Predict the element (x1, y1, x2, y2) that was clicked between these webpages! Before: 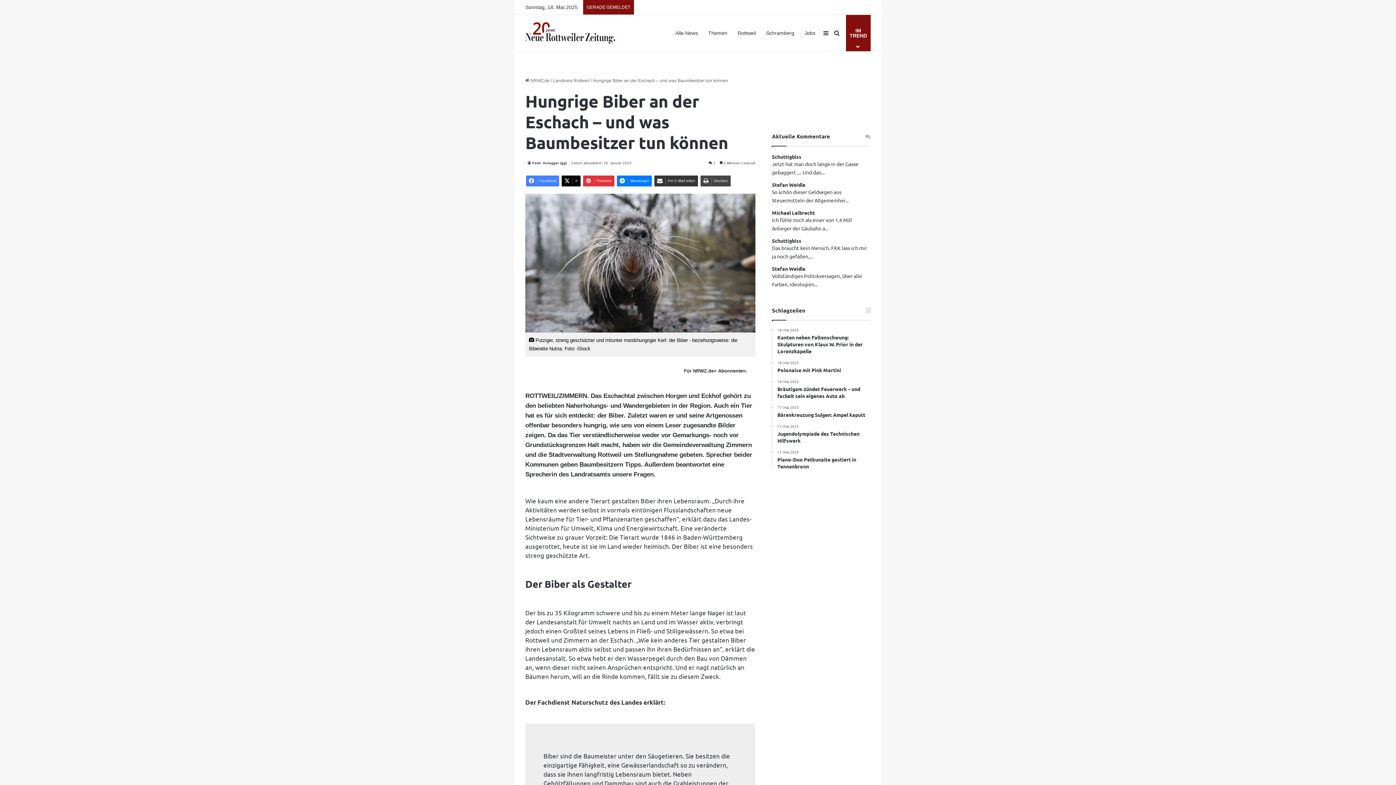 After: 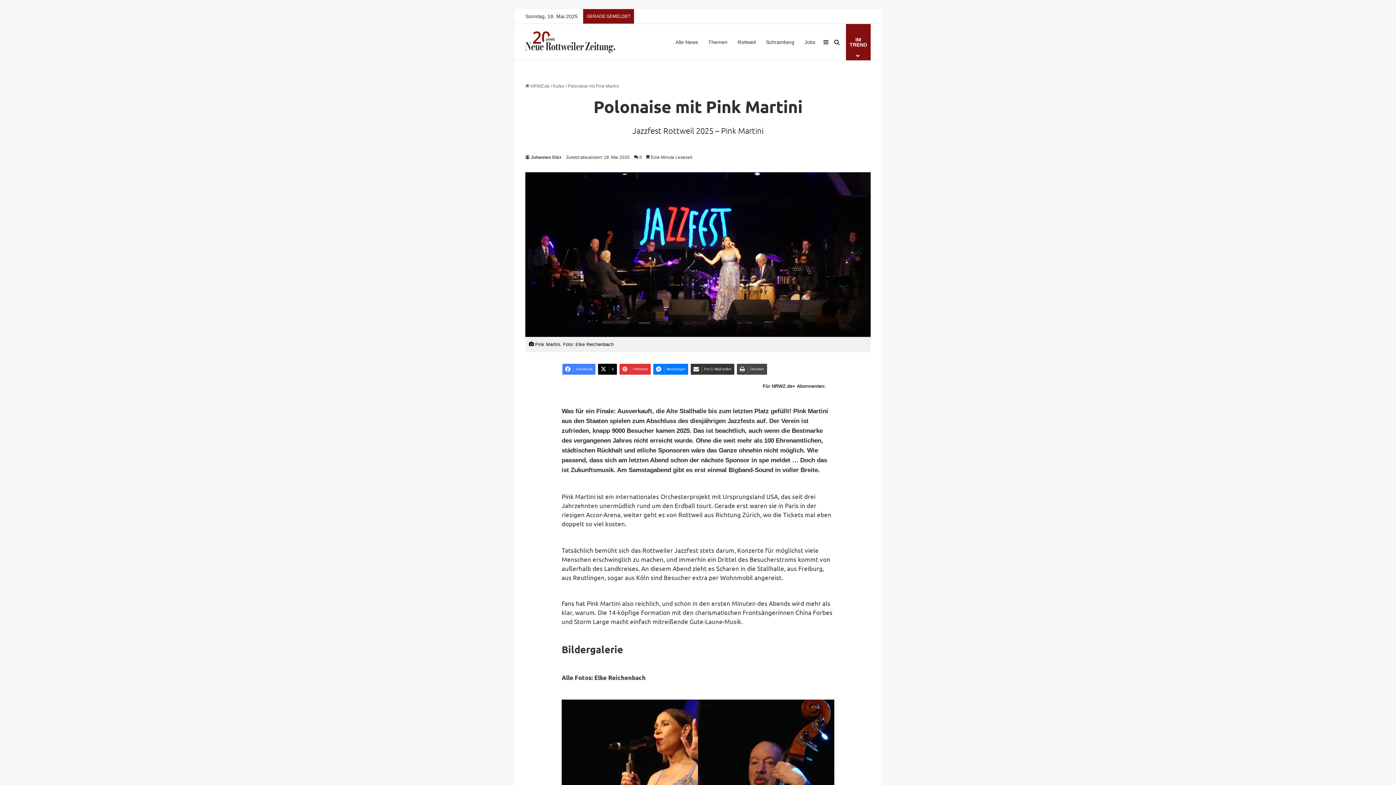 Action: label: 18. Mai 2025
Polonaise mit Pink Martini bbox: (777, 360, 870, 373)